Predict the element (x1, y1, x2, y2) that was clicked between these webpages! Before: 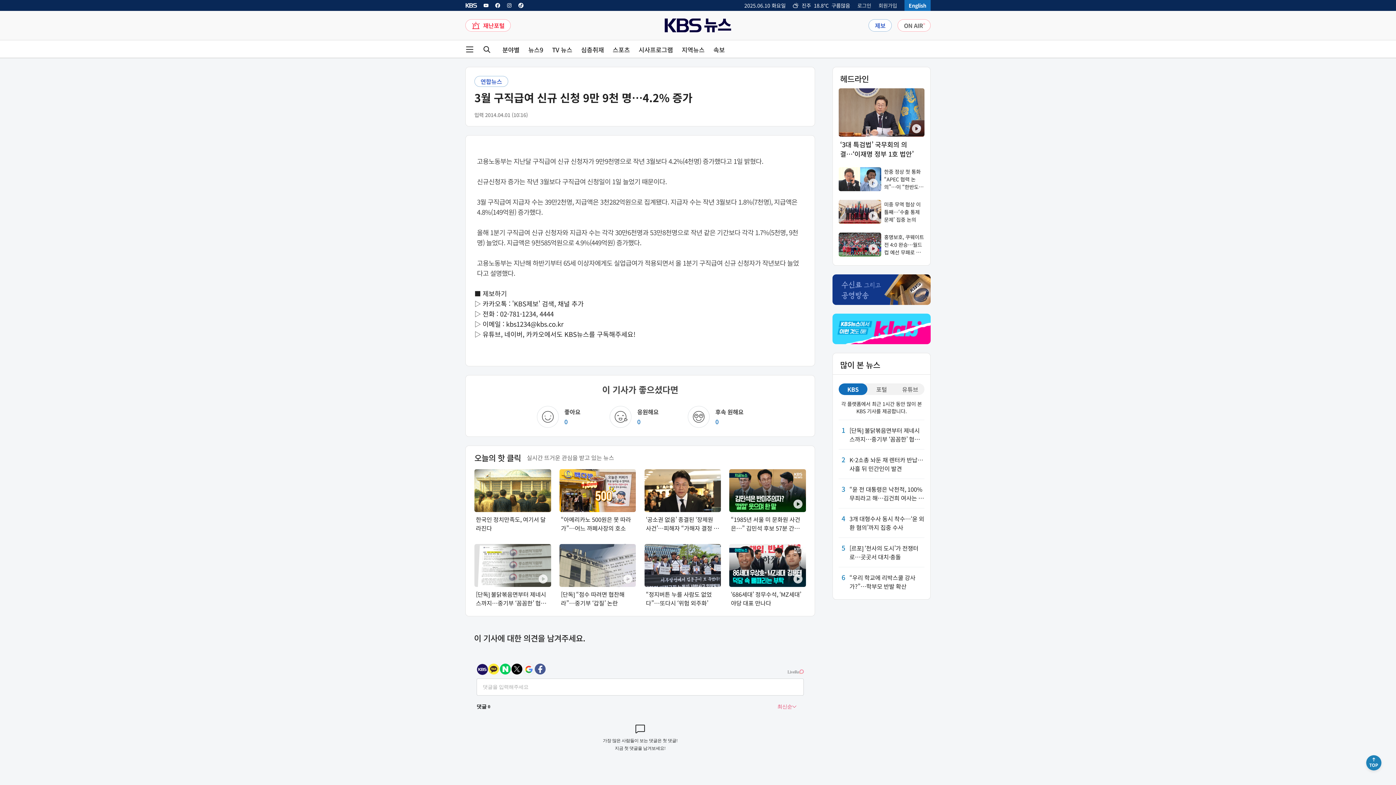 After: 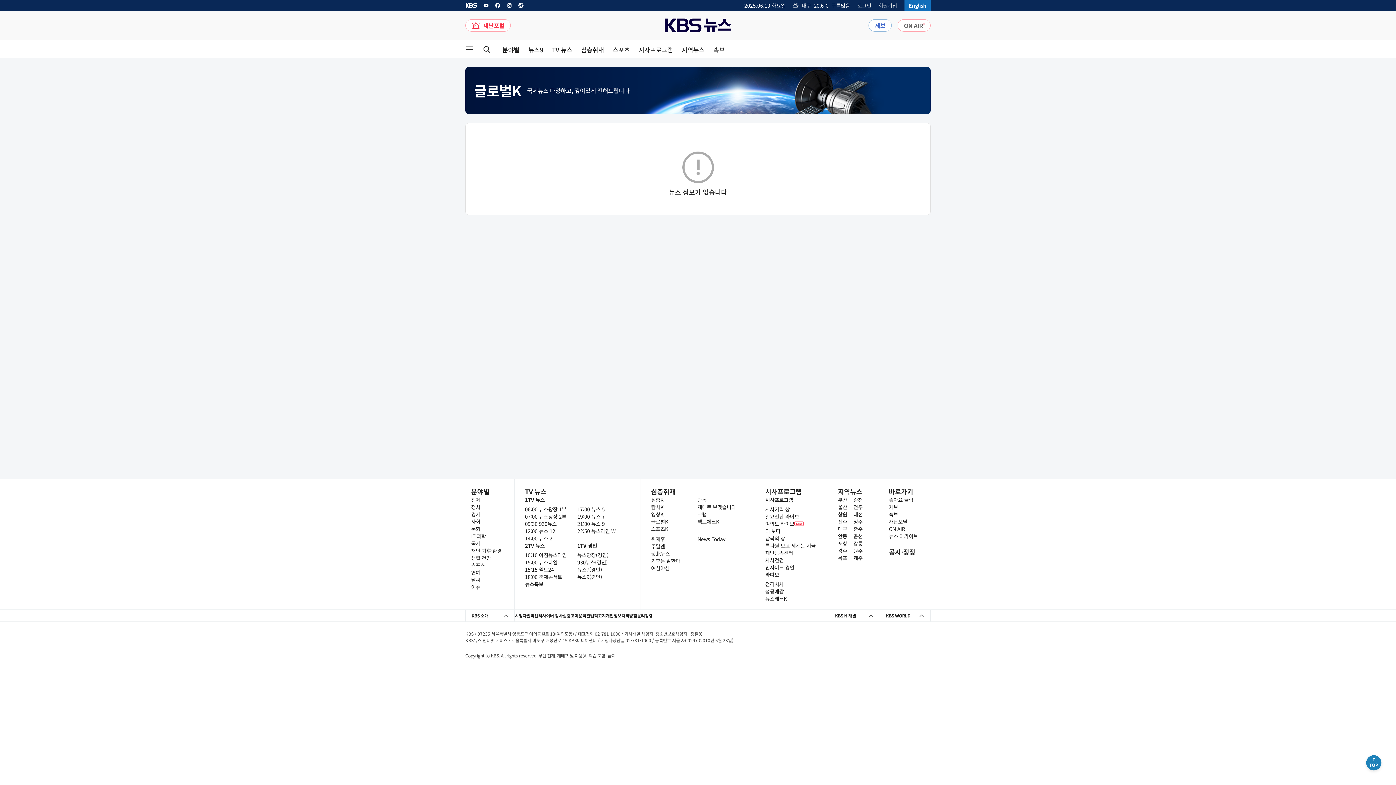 Action: bbox: (651, 706, 697, 714) label: 글로벌K